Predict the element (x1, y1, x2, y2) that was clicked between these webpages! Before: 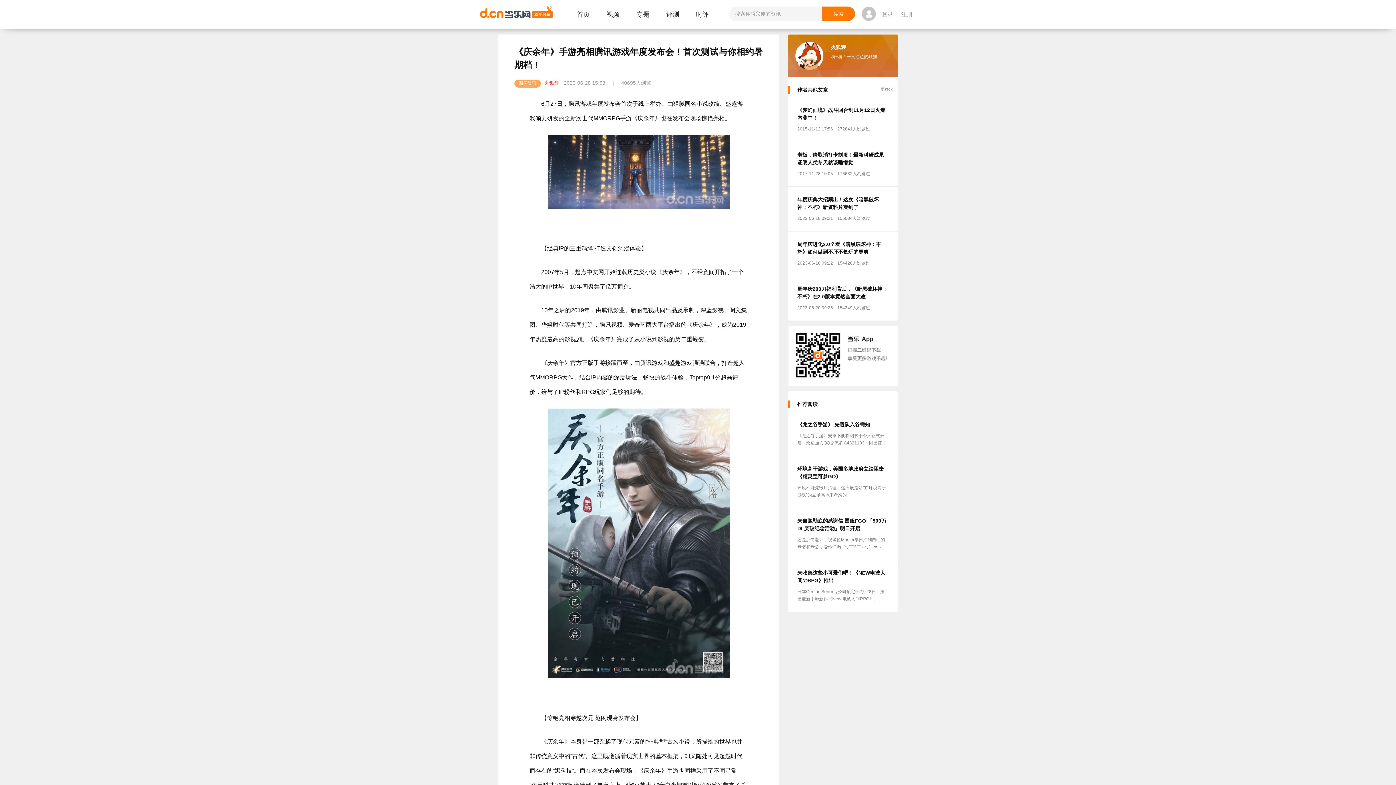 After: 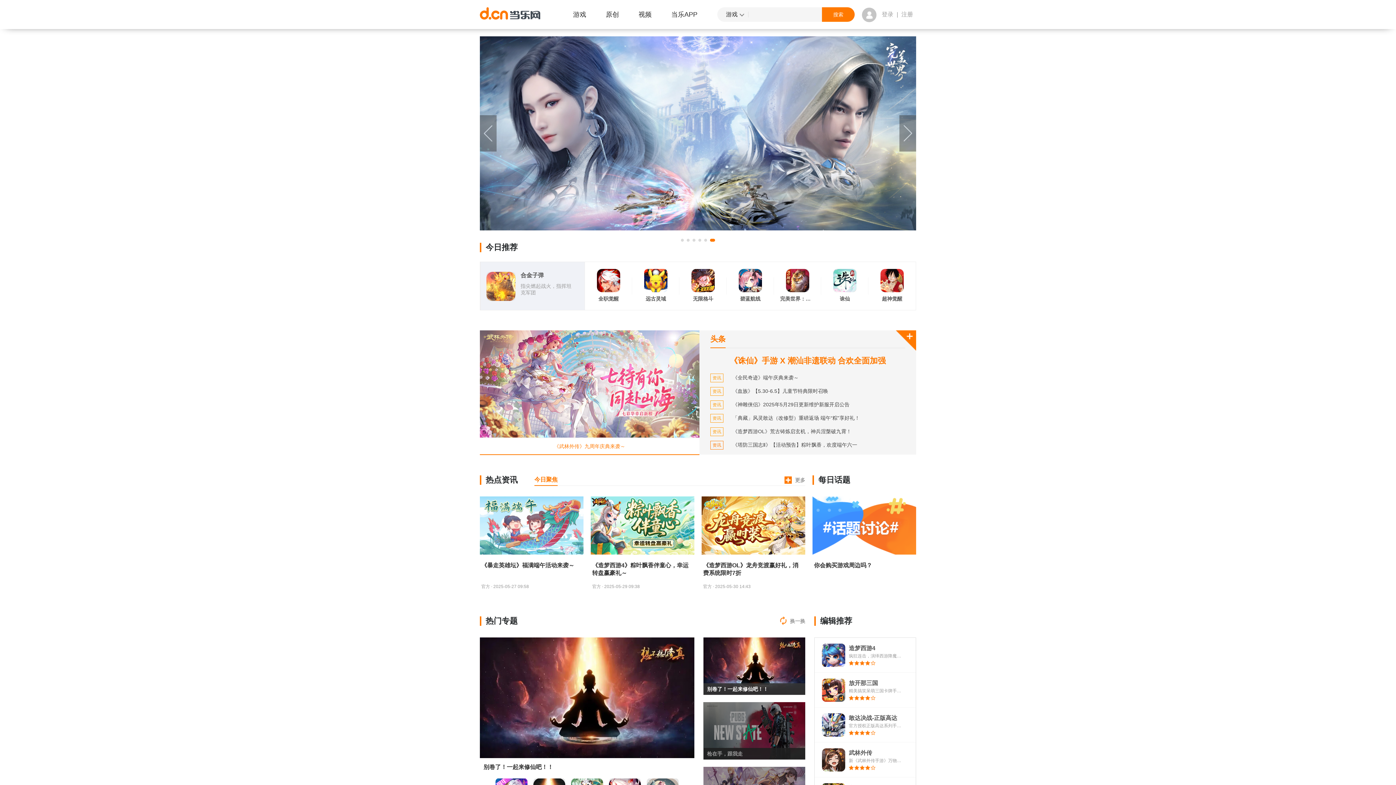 Action: bbox: (480, 5, 552, 18)